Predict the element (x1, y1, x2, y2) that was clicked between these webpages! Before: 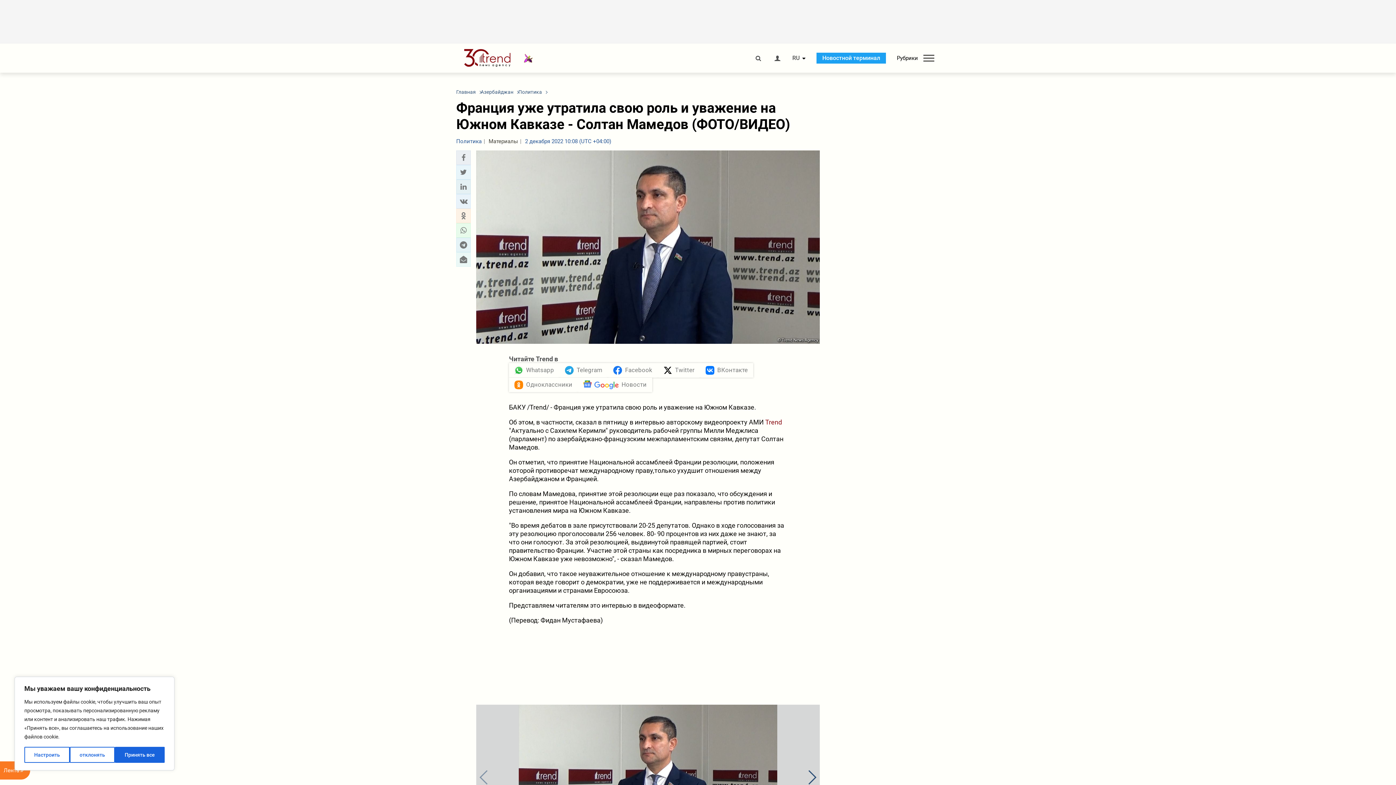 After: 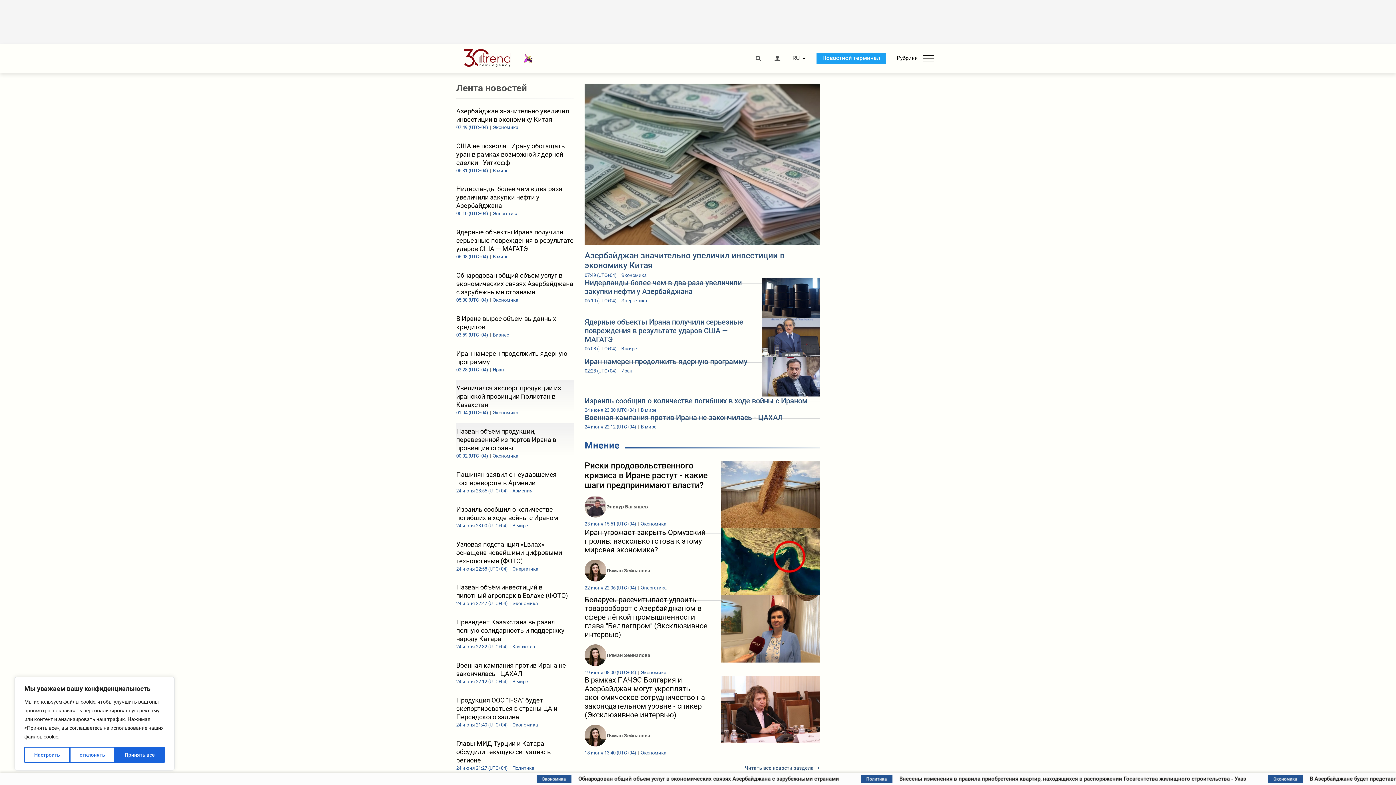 Action: label: Главная bbox: (456, 88, 476, 95)